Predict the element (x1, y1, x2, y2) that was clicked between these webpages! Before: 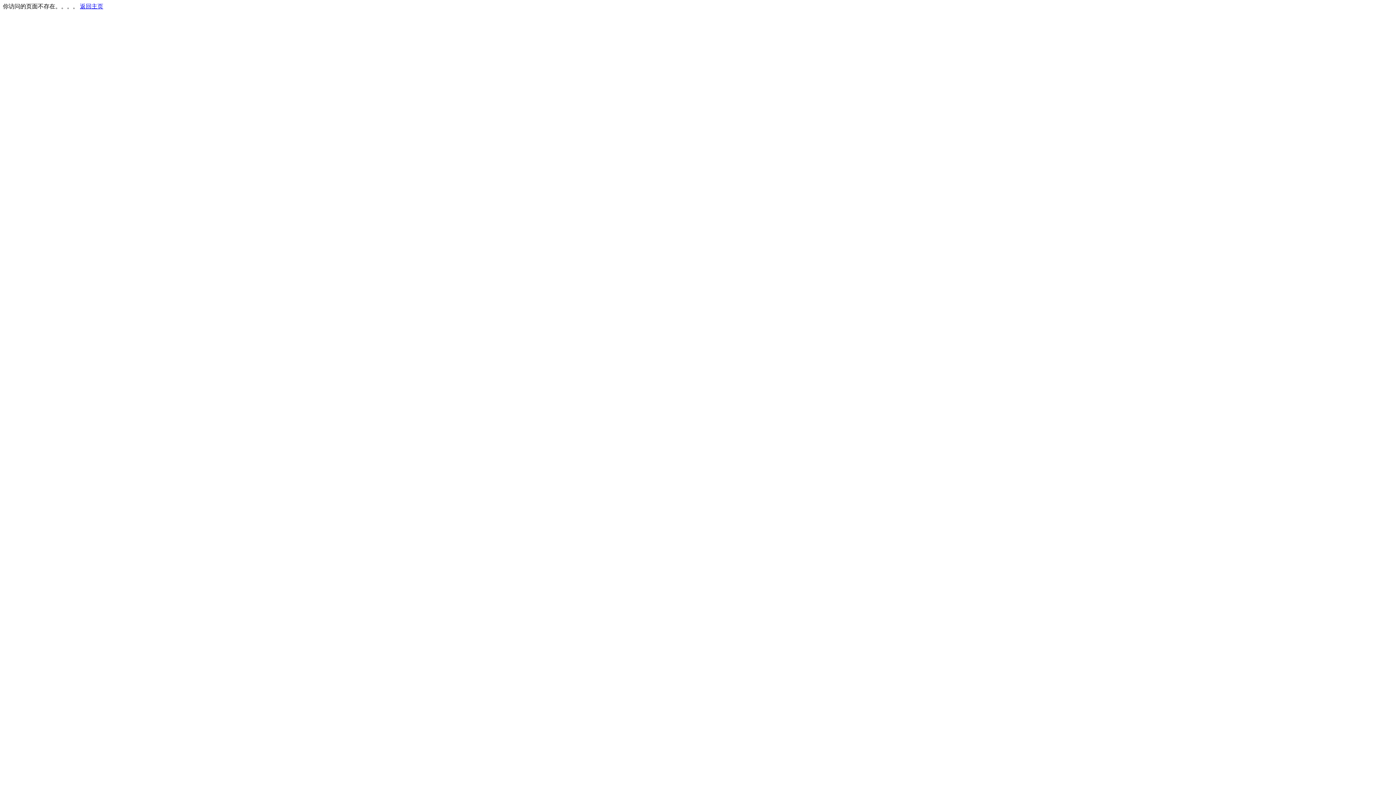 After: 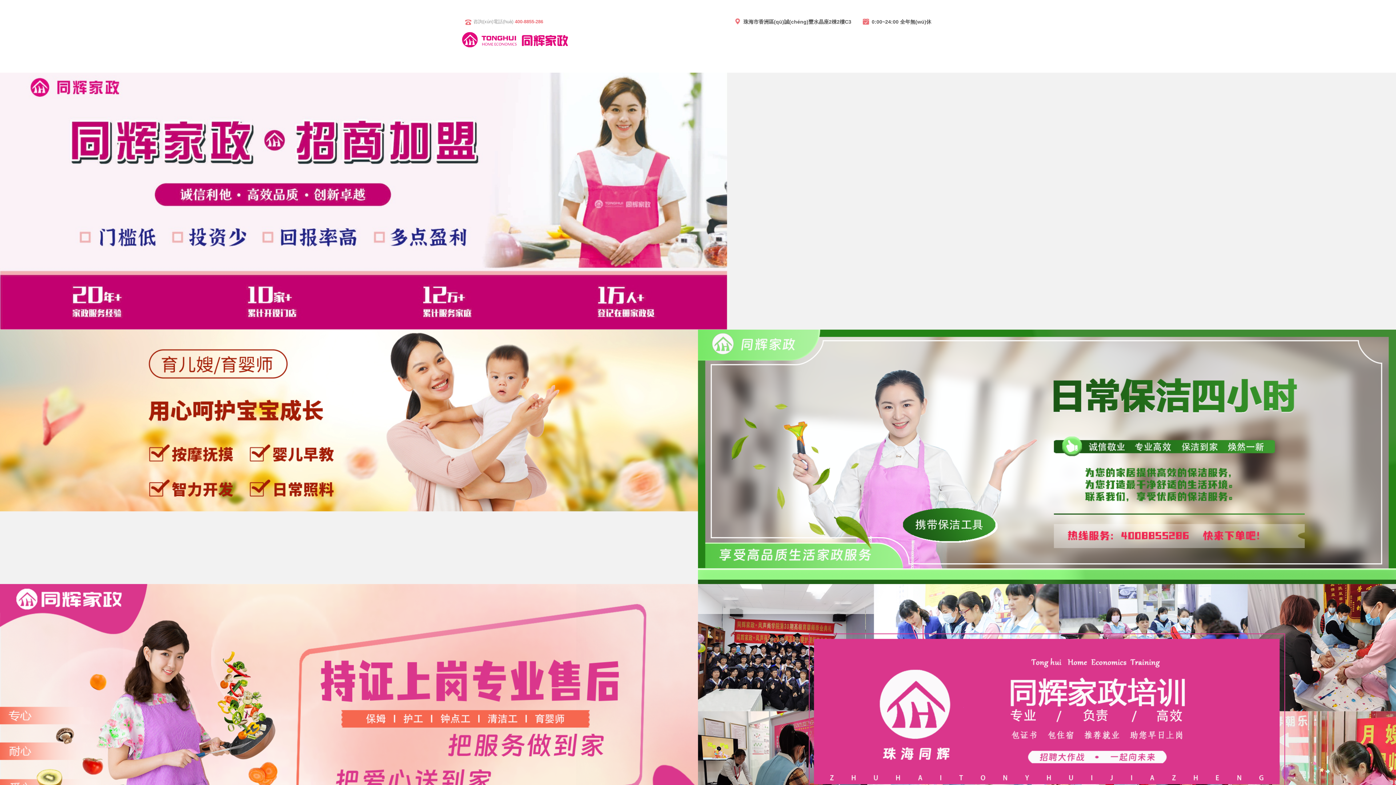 Action: bbox: (80, 3, 103, 9) label: 返回主页